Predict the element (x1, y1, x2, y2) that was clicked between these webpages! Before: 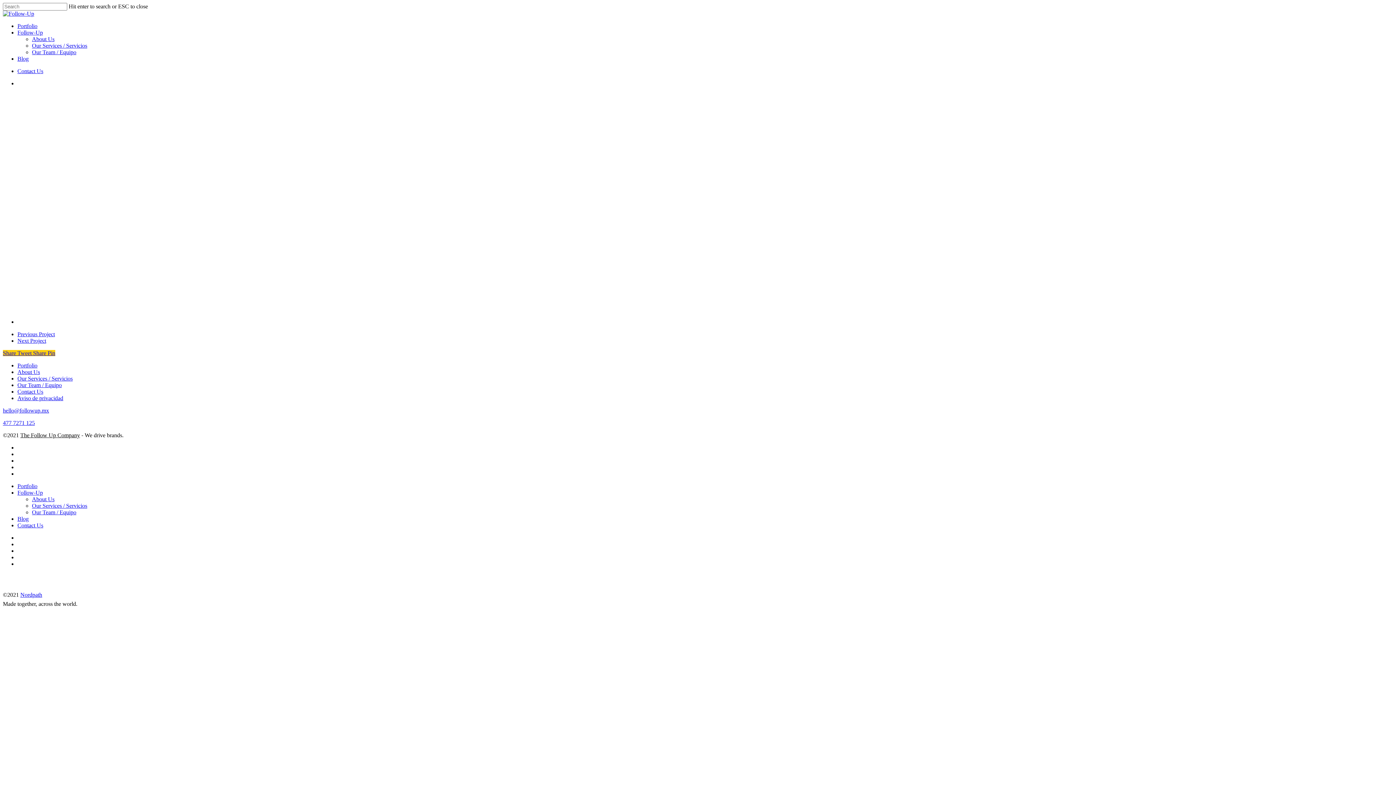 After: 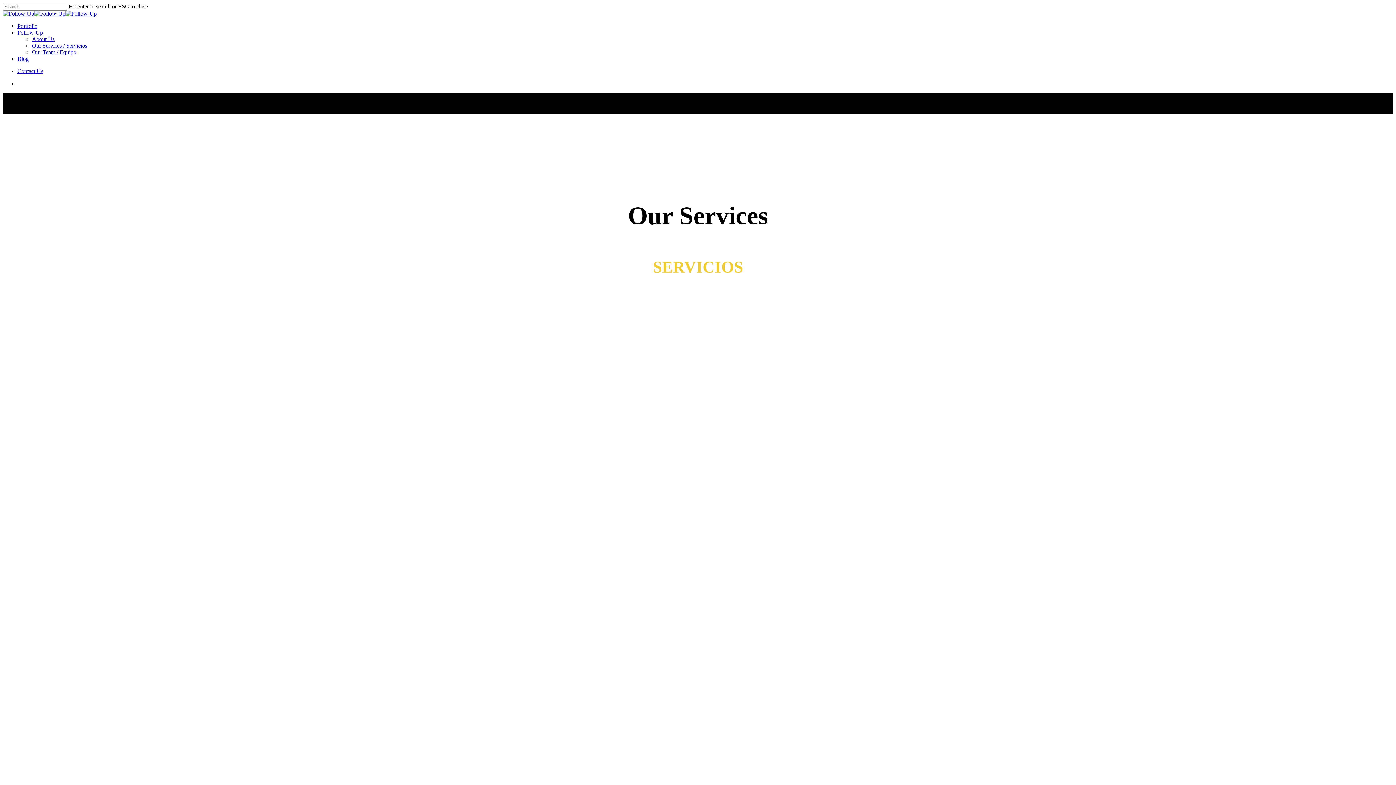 Action: label: Our Services / Servicios bbox: (32, 42, 1393, 49)